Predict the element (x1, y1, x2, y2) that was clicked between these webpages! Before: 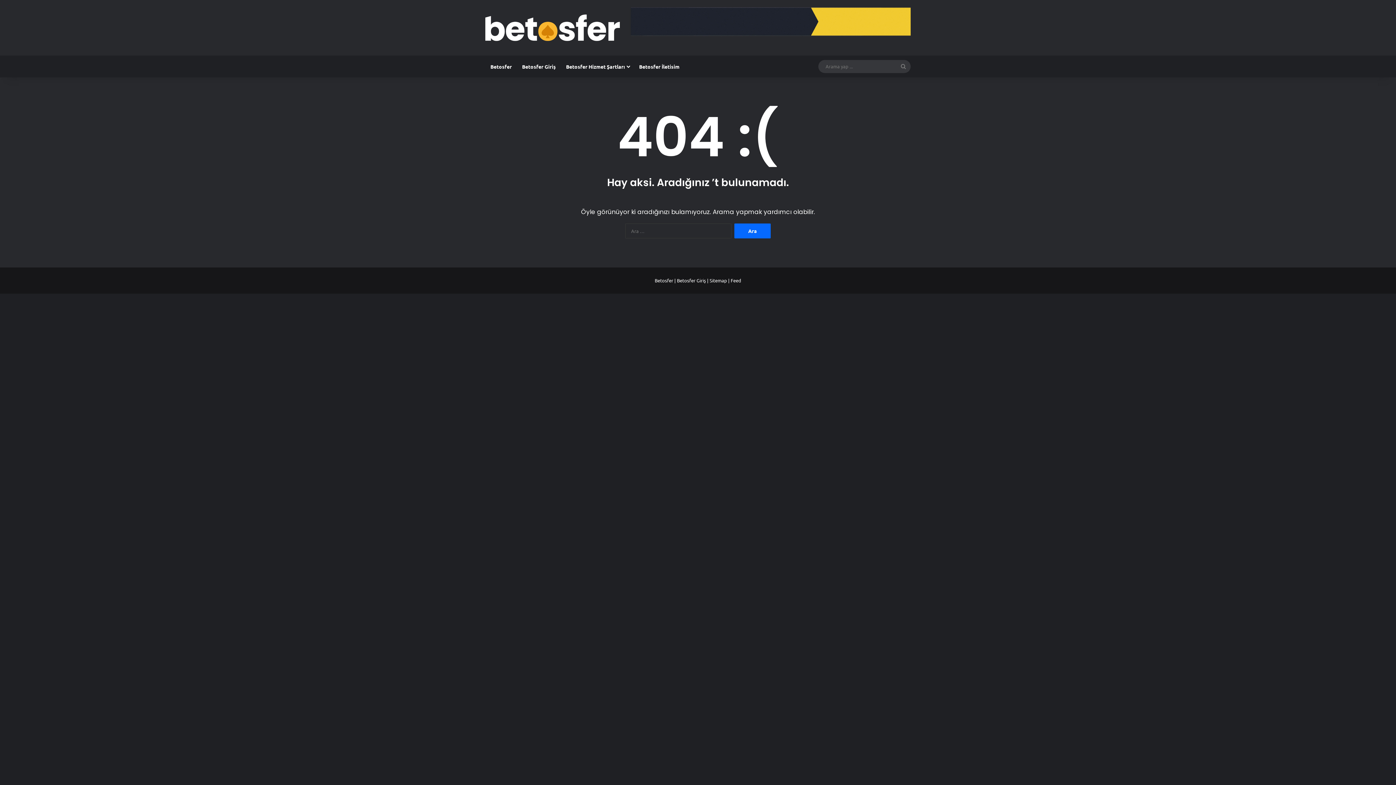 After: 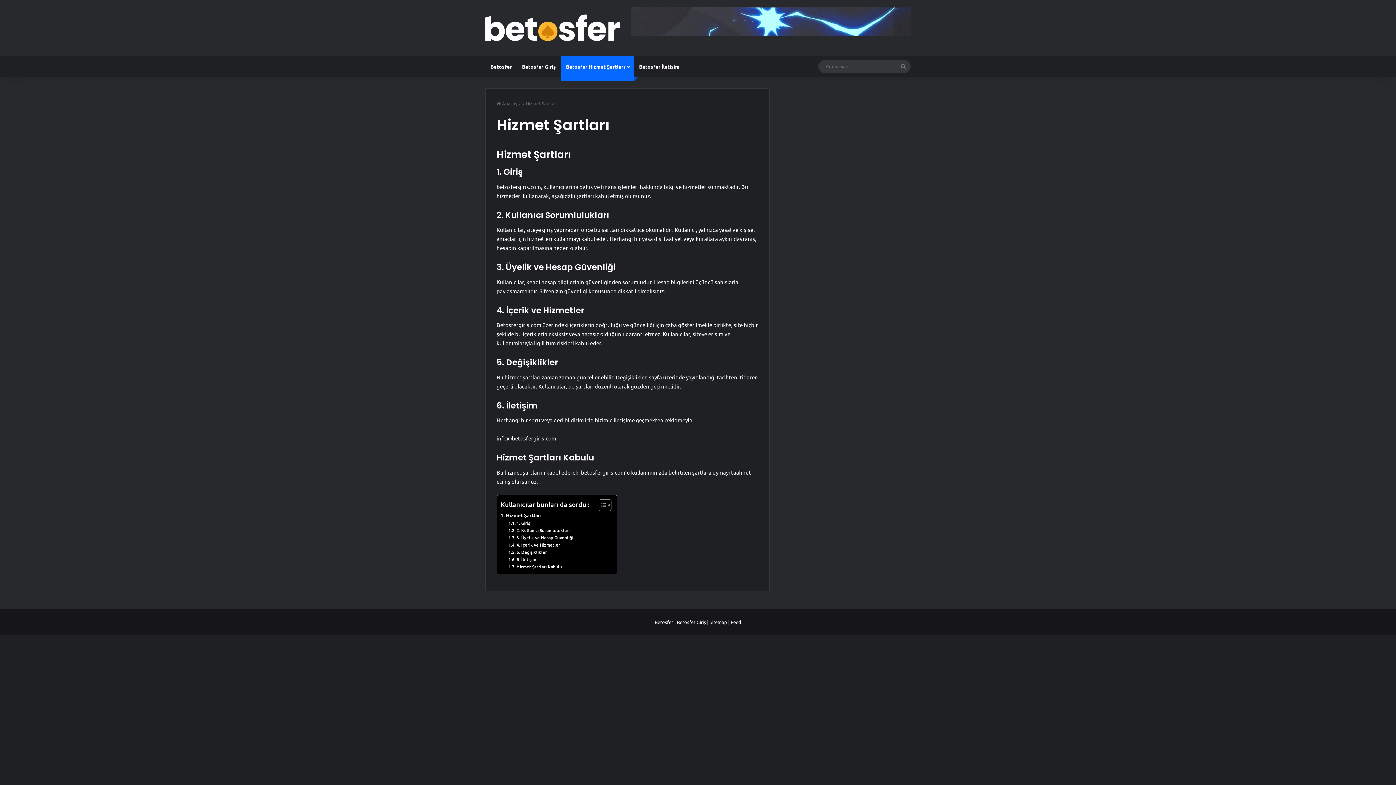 Action: label: Betosfer Hizmet Şartları bbox: (561, 55, 634, 77)